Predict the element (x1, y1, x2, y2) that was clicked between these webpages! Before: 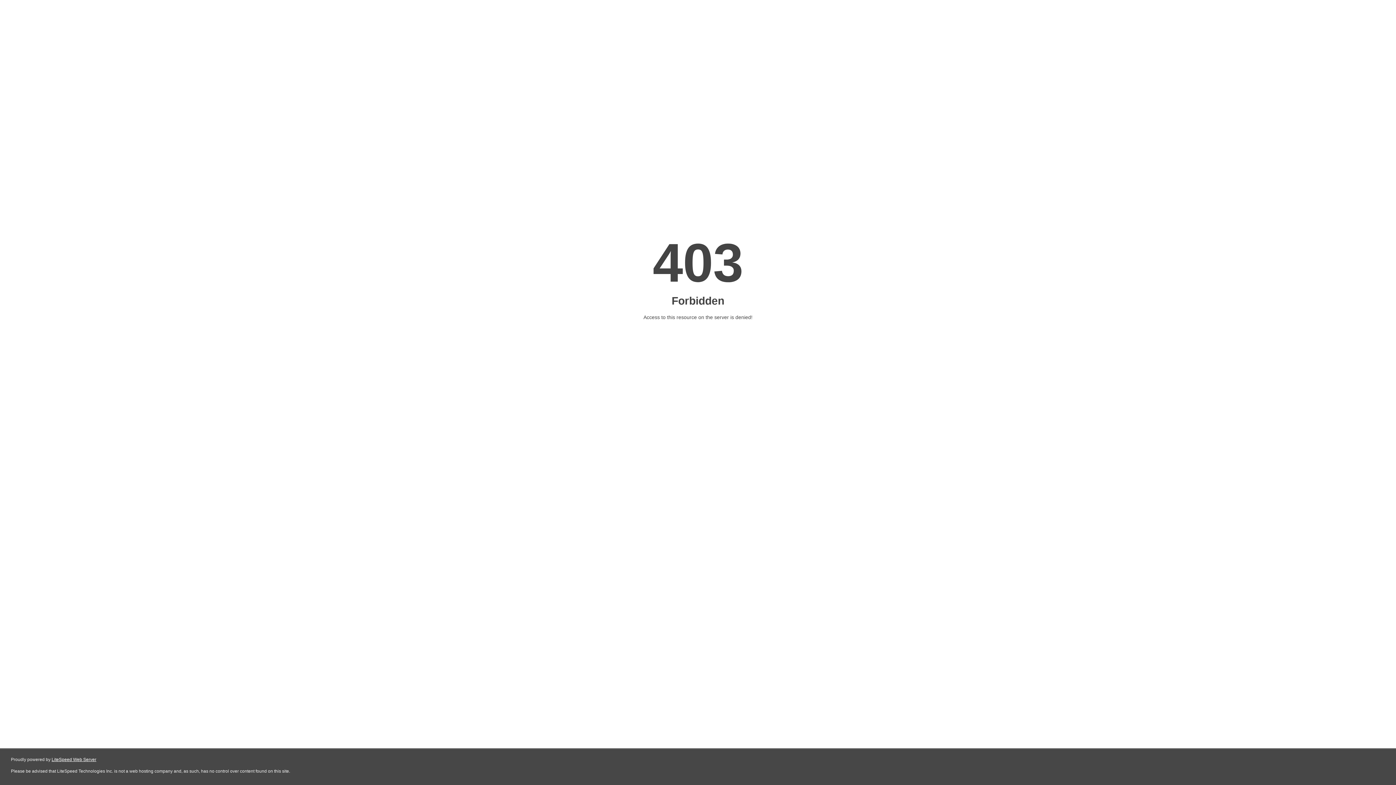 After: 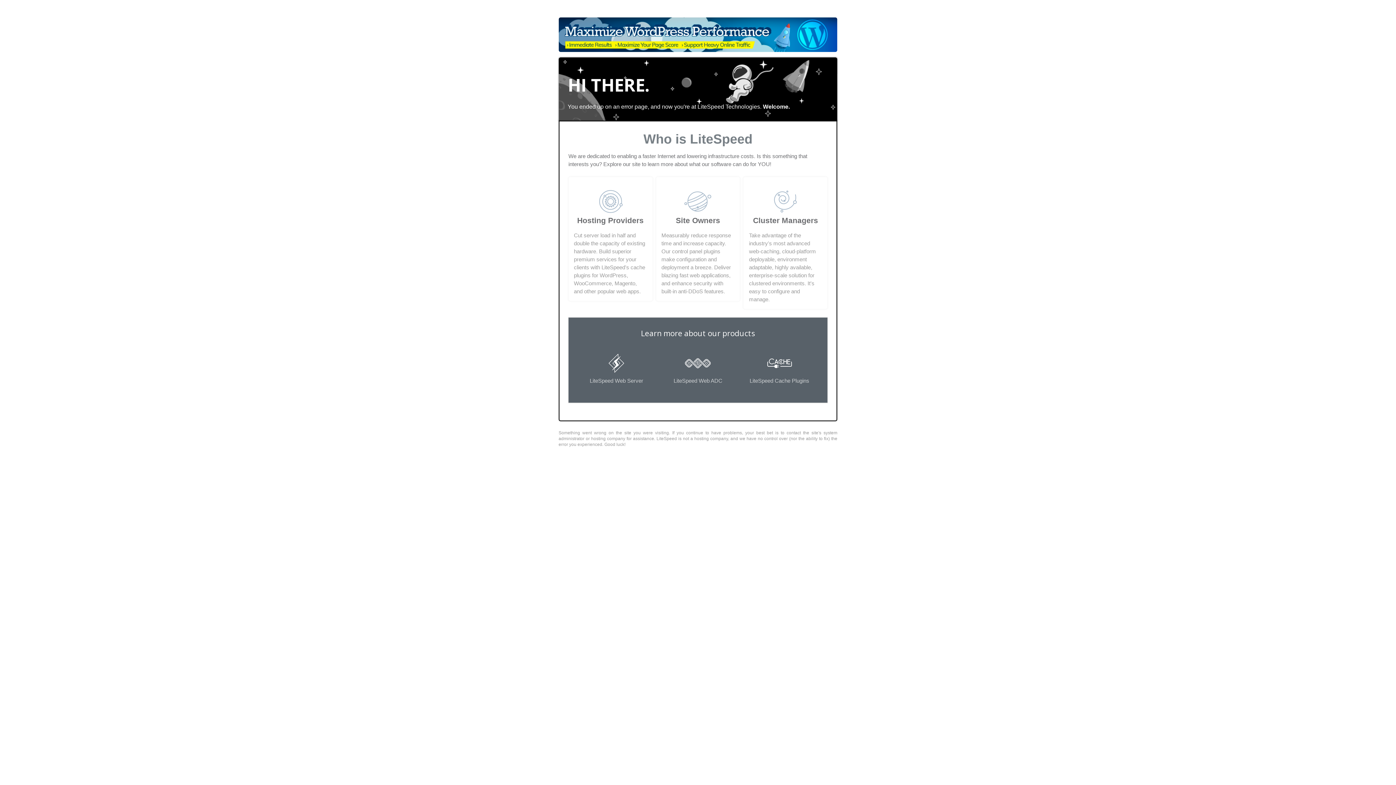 Action: bbox: (51, 757, 96, 762) label: LiteSpeed Web Server